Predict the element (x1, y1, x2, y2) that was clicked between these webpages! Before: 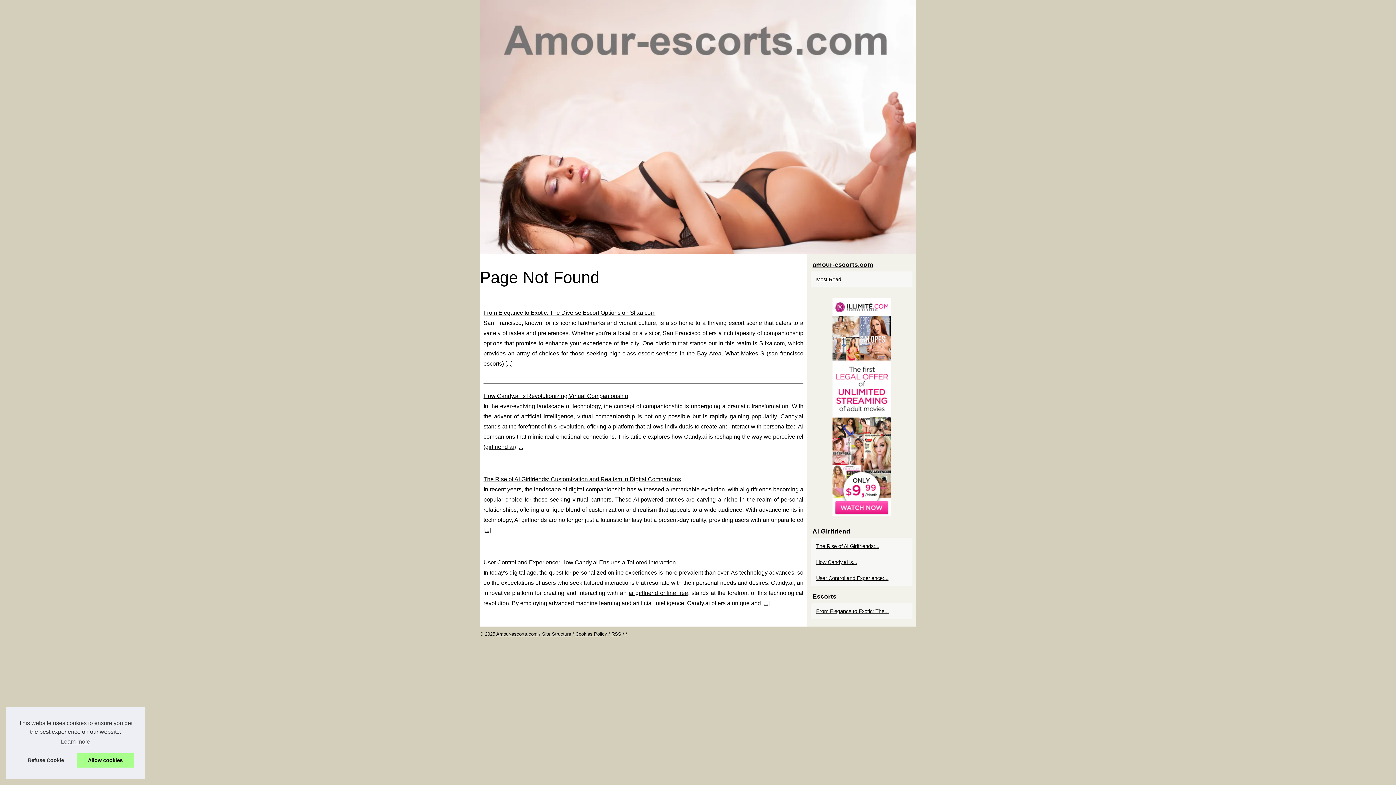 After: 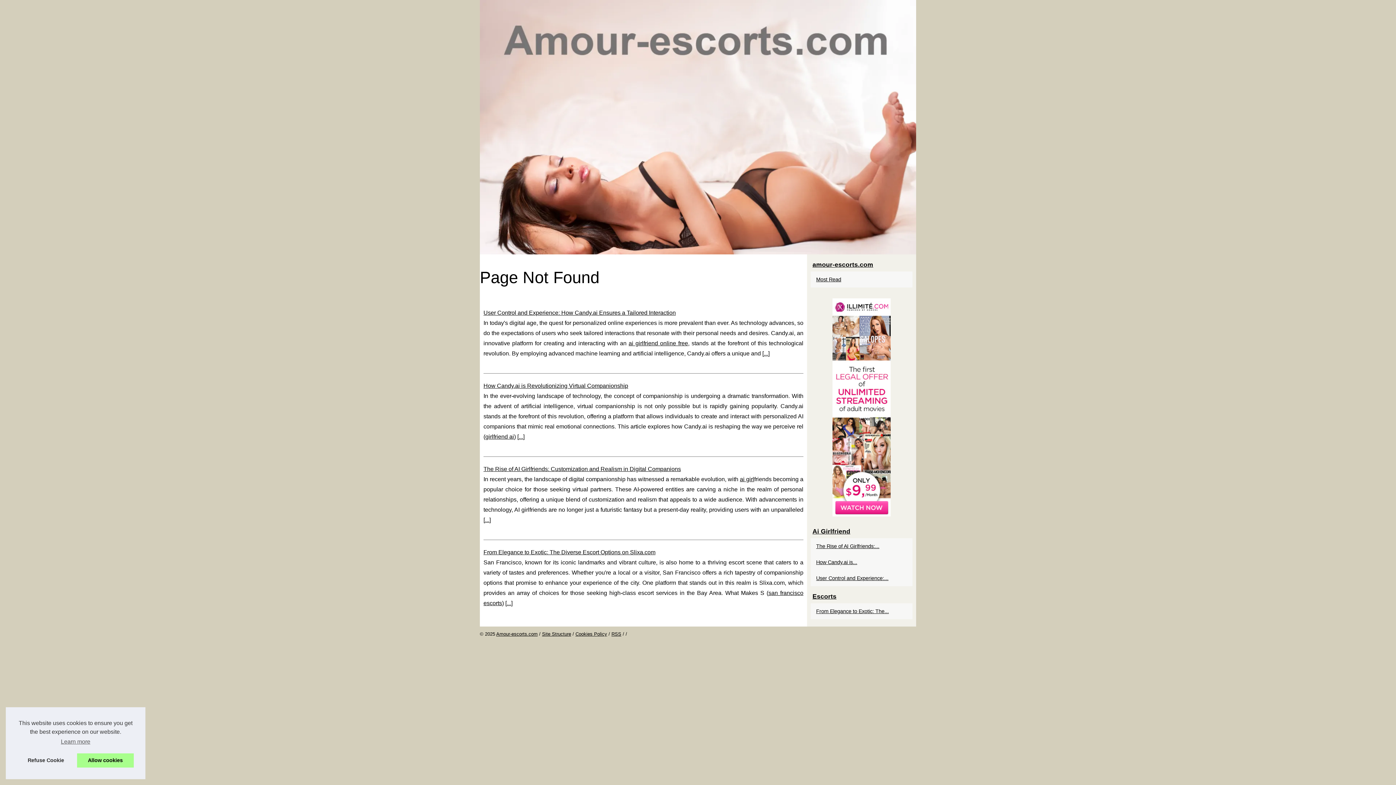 Action: label: Site Structure bbox: (542, 631, 571, 637)